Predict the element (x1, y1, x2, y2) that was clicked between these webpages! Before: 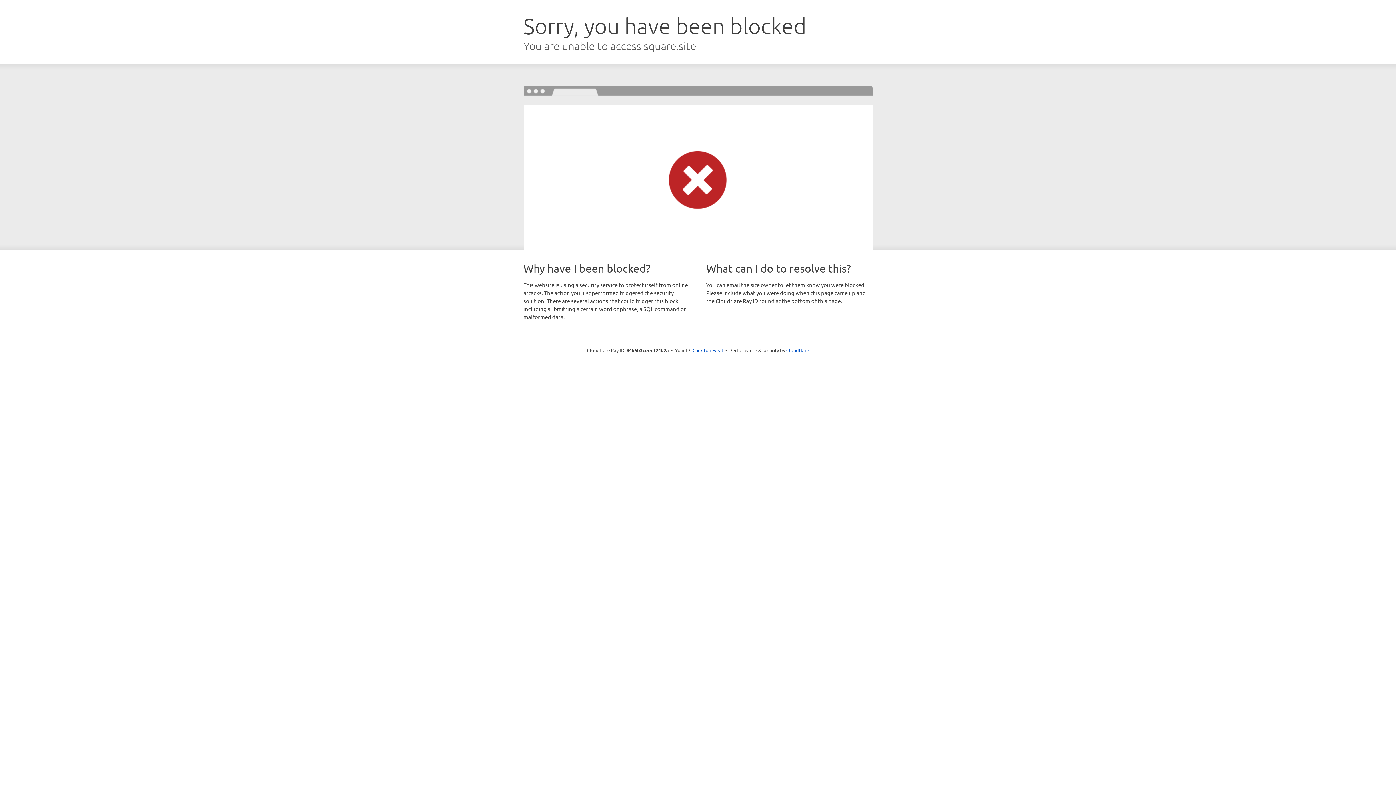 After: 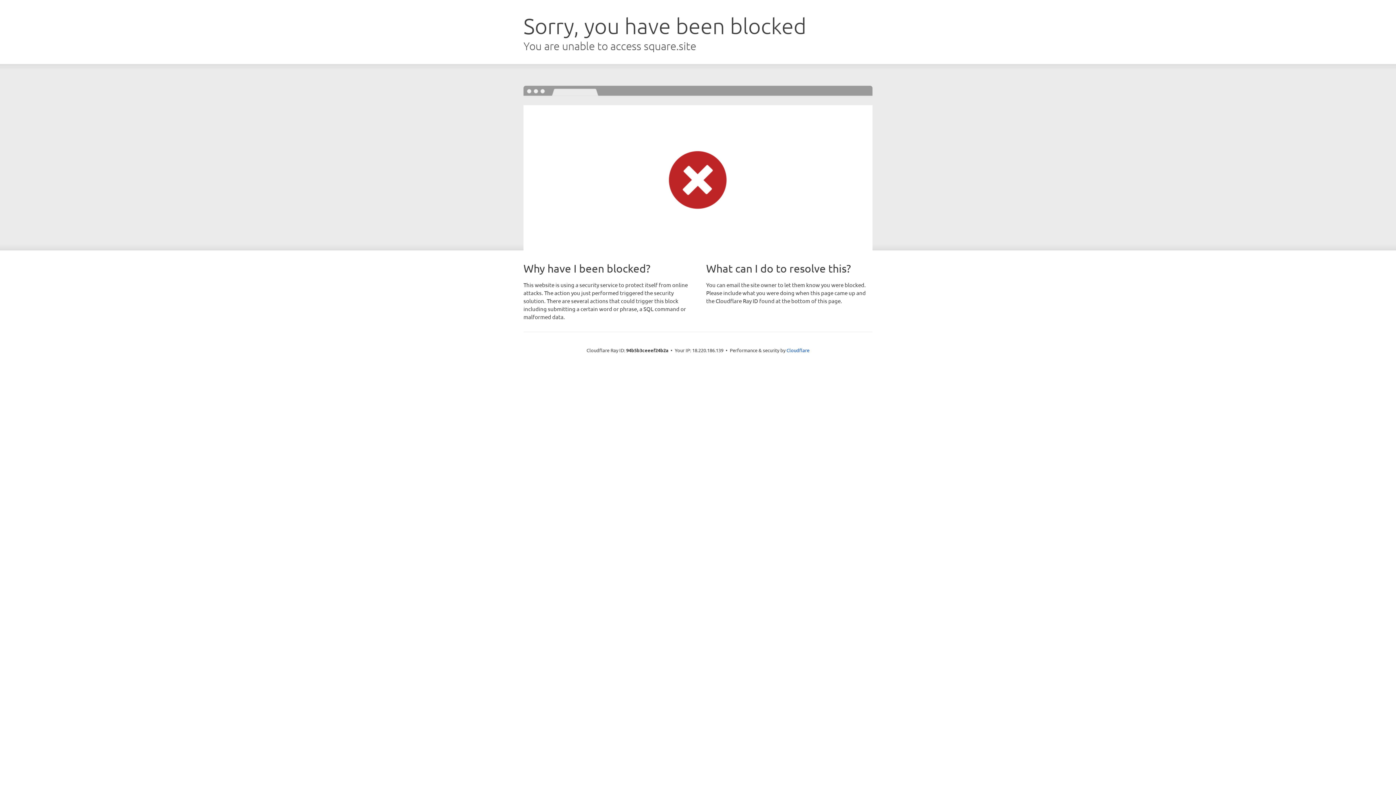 Action: label: Click to reveal bbox: (692, 346, 723, 353)